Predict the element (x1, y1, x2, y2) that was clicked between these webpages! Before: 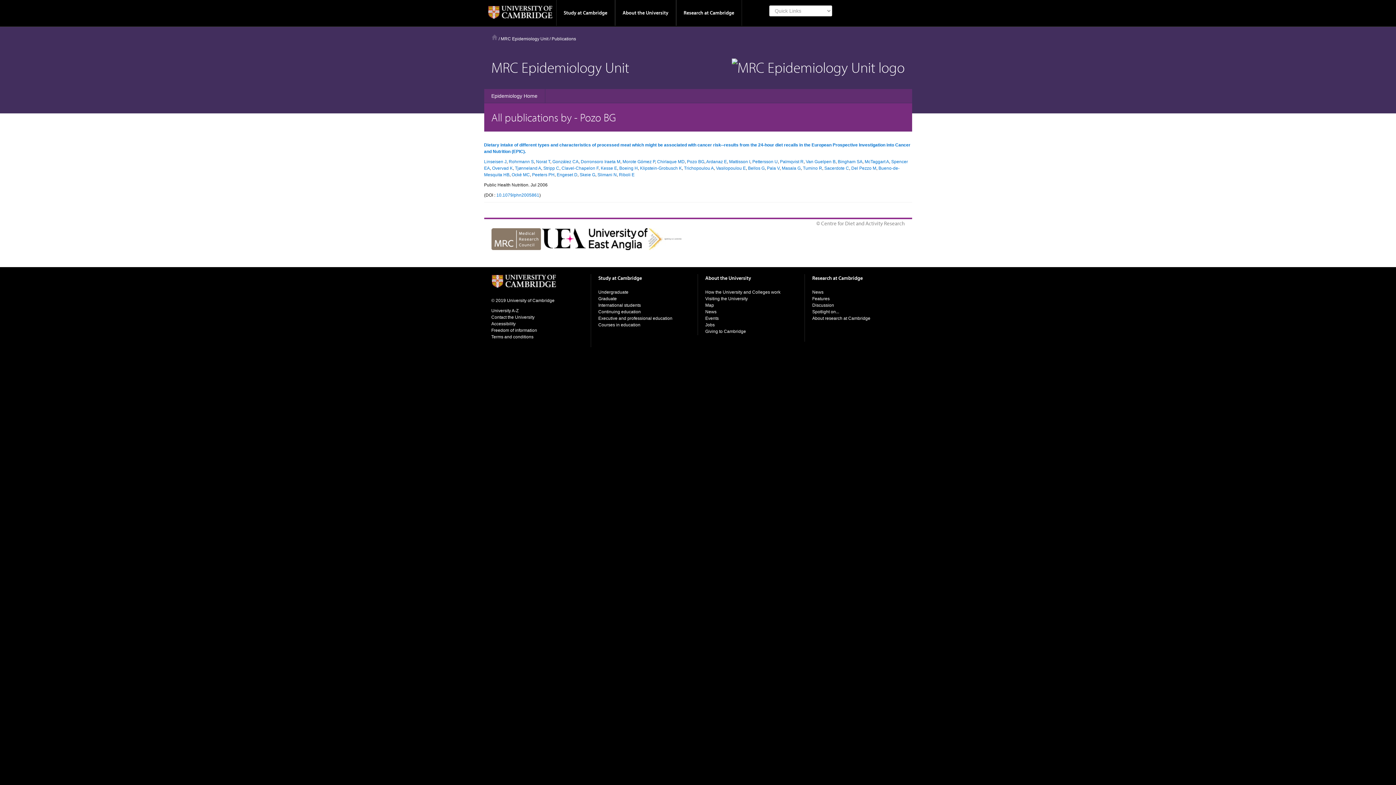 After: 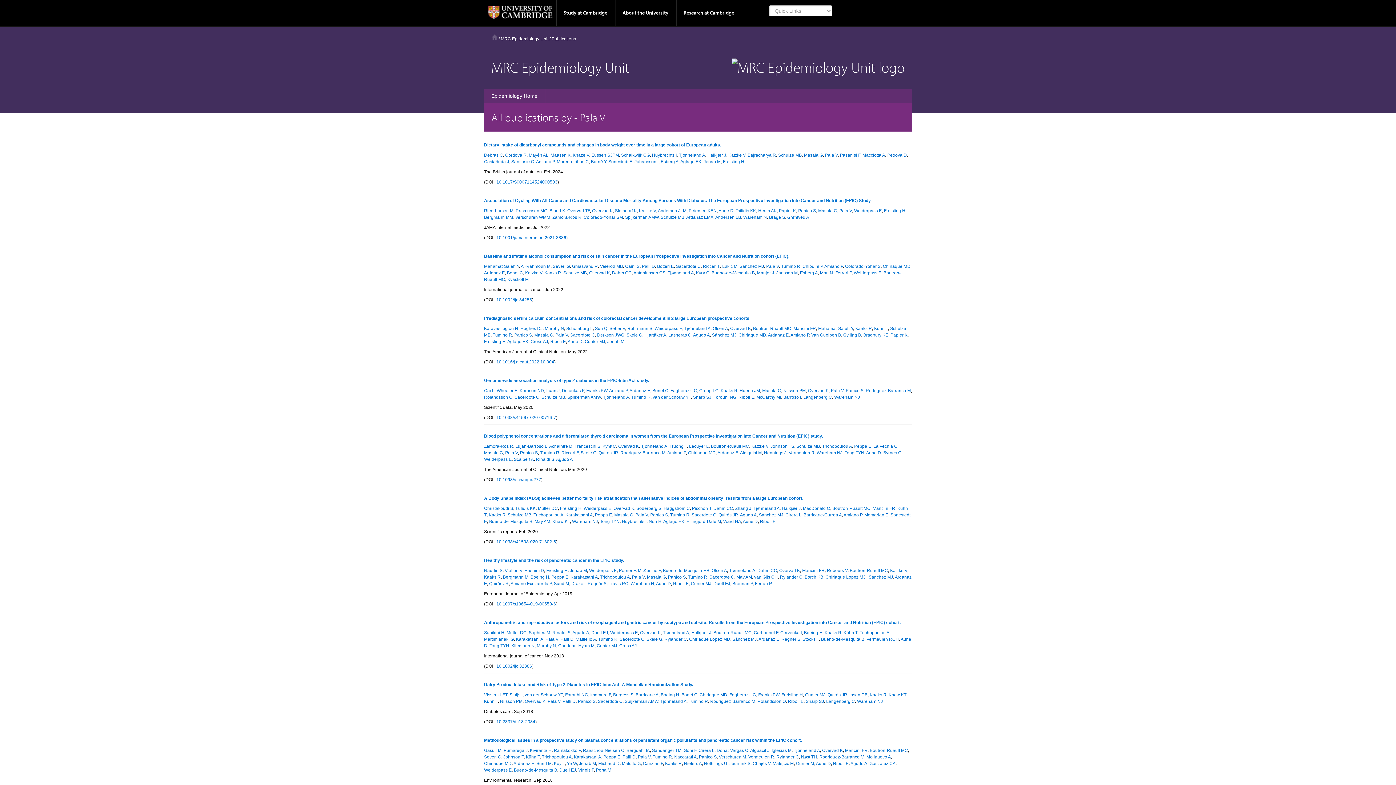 Action: bbox: (767, 165, 779, 170) label: Pala V